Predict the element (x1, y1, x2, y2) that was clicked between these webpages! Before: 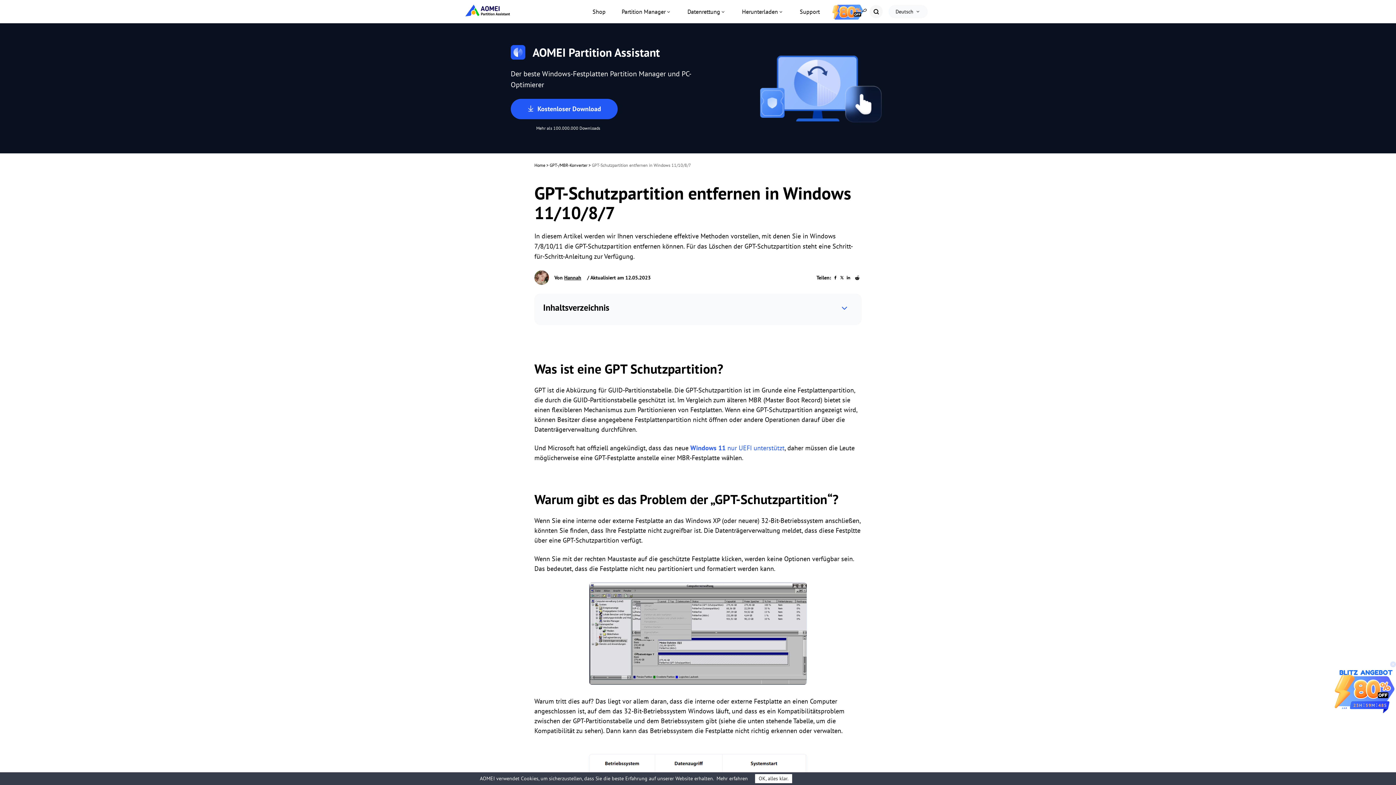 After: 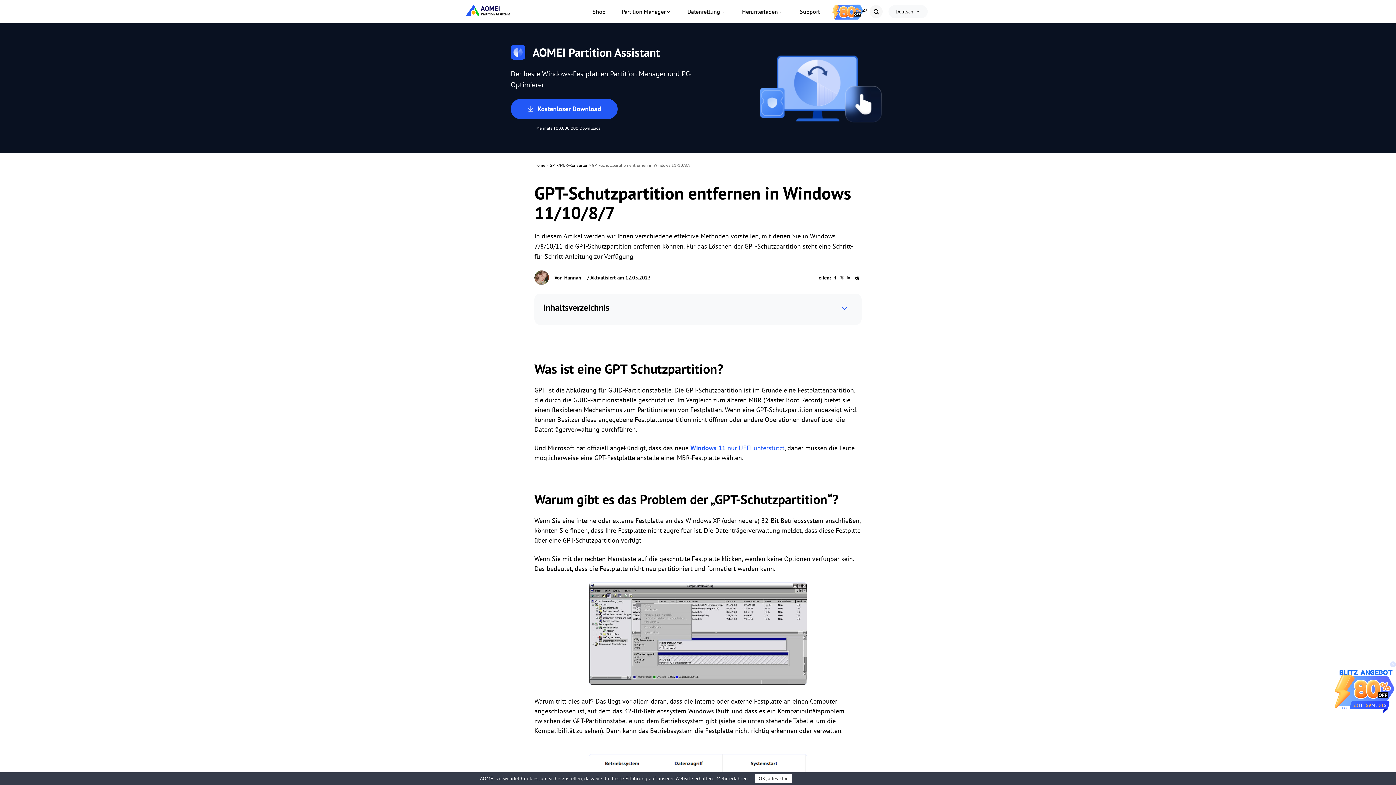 Action: bbox: (853, 273, 861, 282)